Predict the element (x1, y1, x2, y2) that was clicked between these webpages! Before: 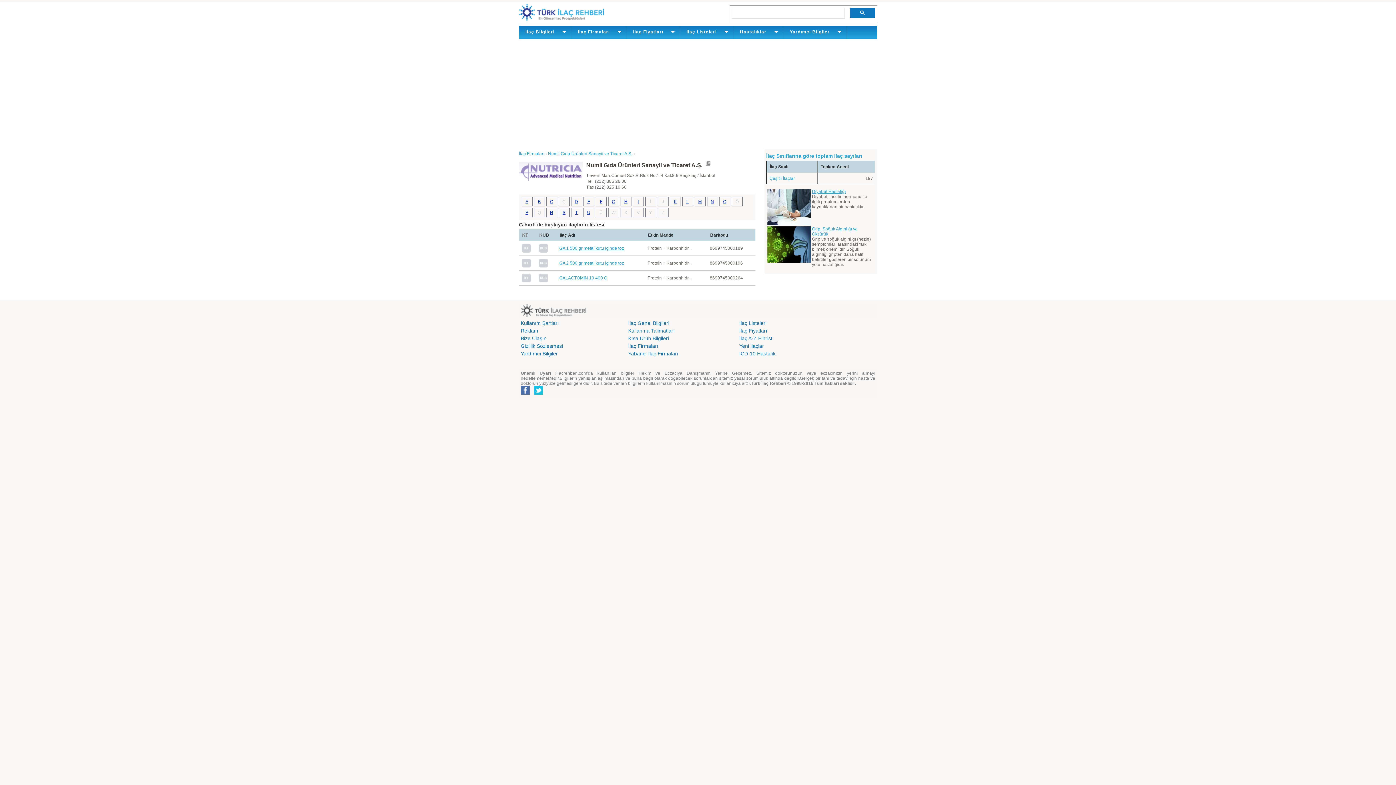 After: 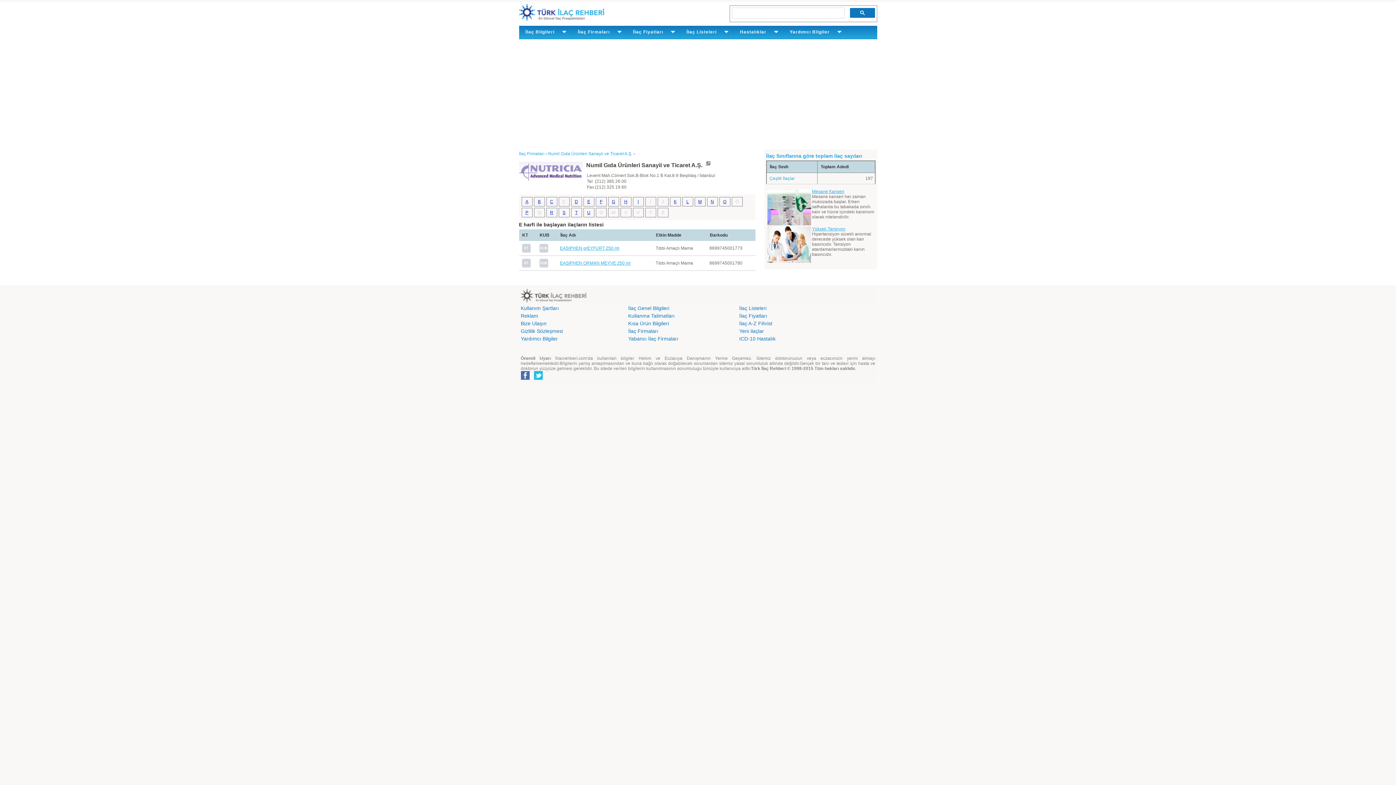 Action: bbox: (587, 199, 590, 204) label: E